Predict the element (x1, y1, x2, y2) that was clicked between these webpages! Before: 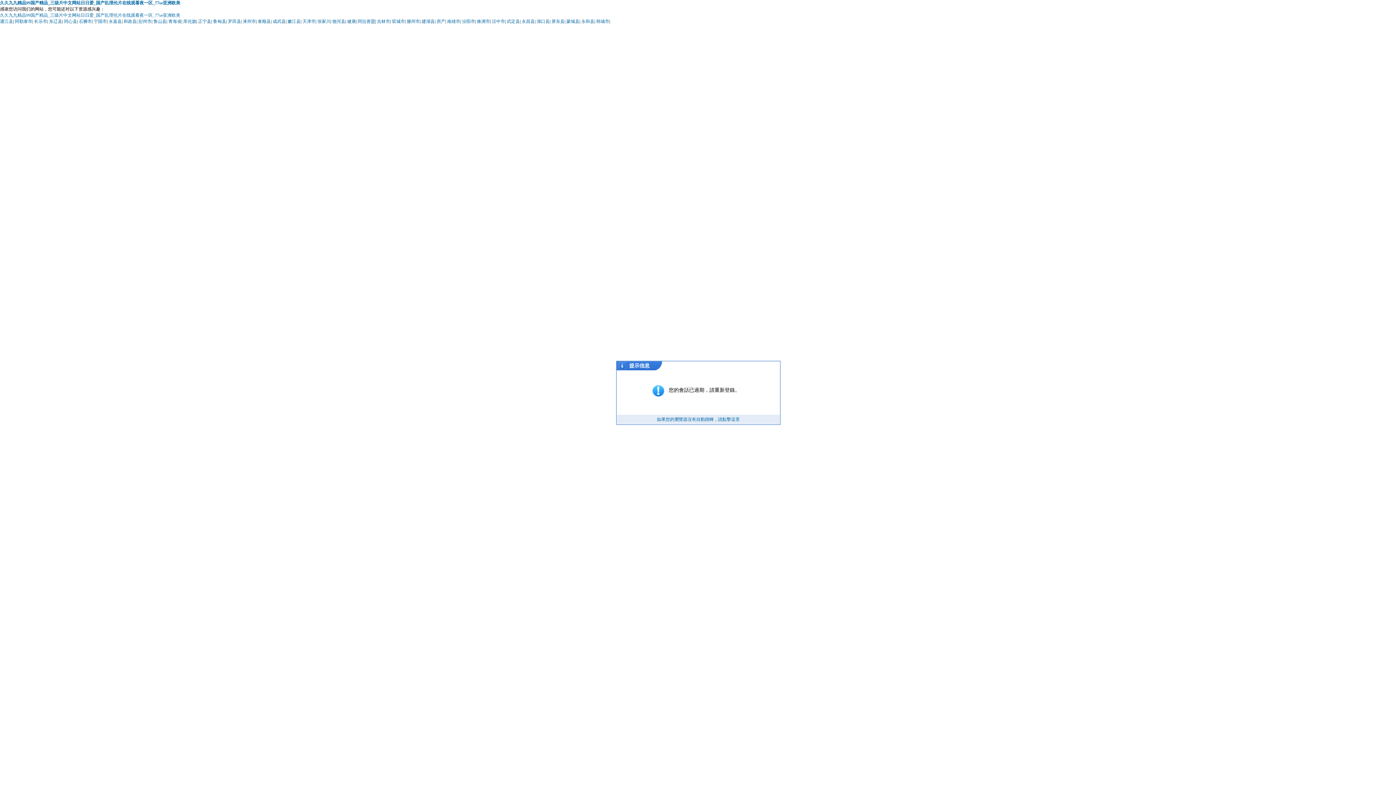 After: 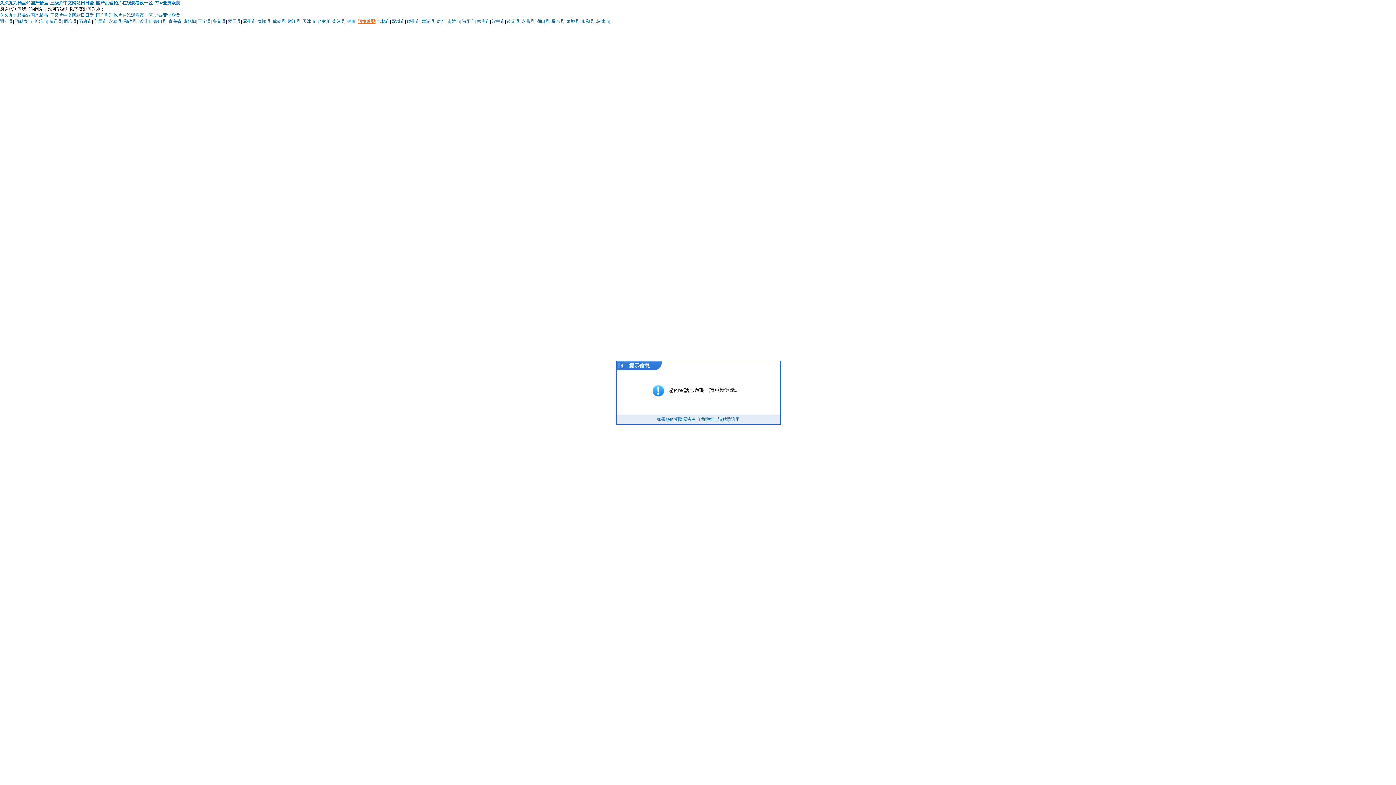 Action: label: 阿拉善盟 bbox: (357, 18, 375, 24)